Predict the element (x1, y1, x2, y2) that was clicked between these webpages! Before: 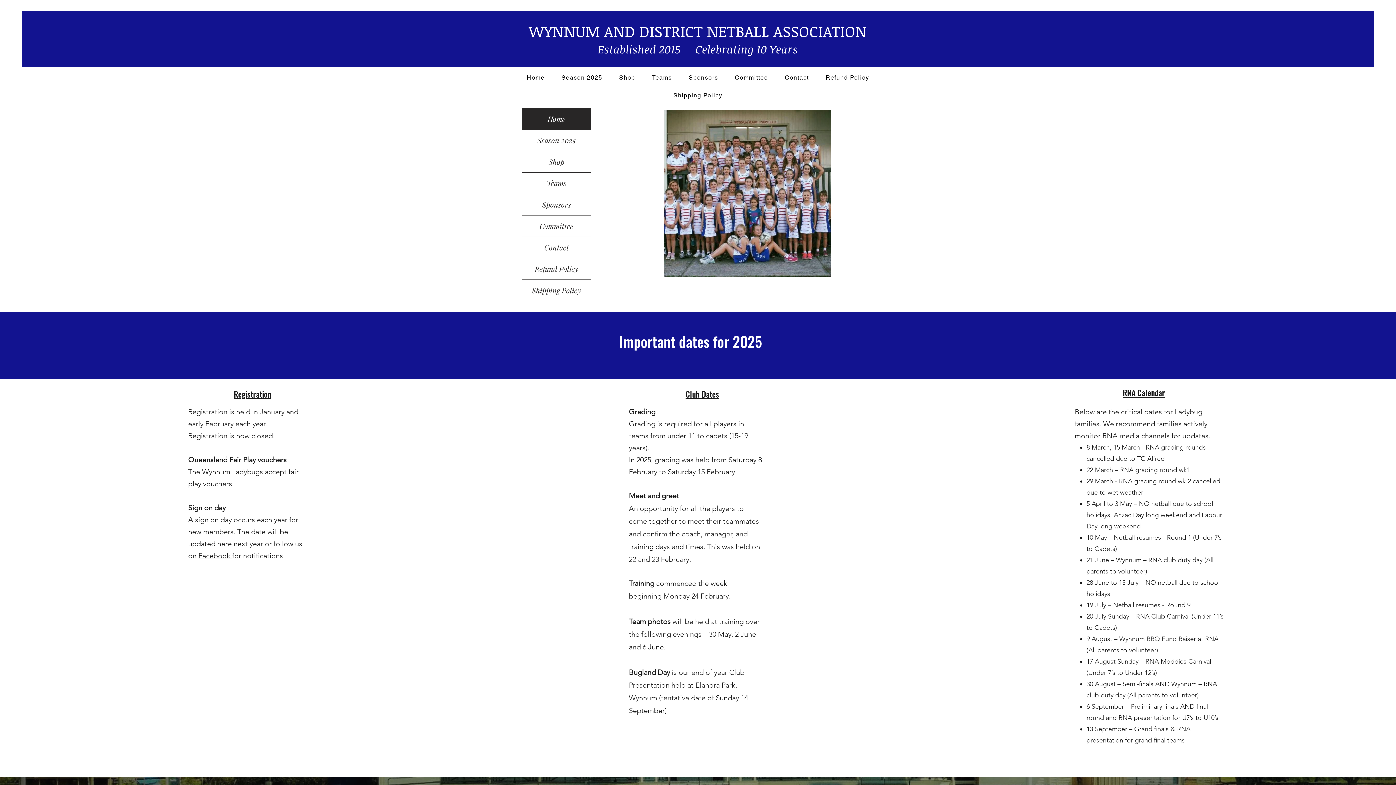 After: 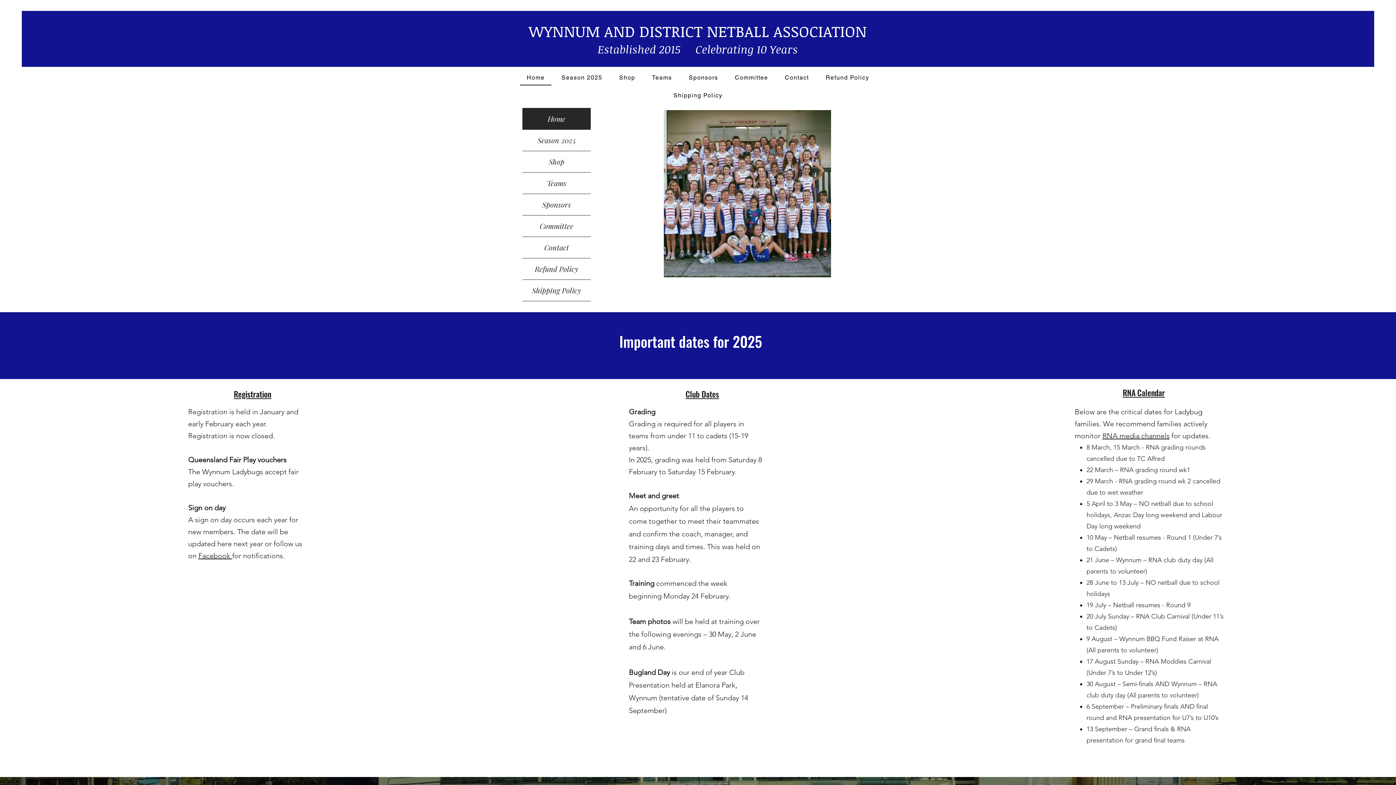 Action: bbox: (1123, 386, 1165, 398) label: RNA Calendar